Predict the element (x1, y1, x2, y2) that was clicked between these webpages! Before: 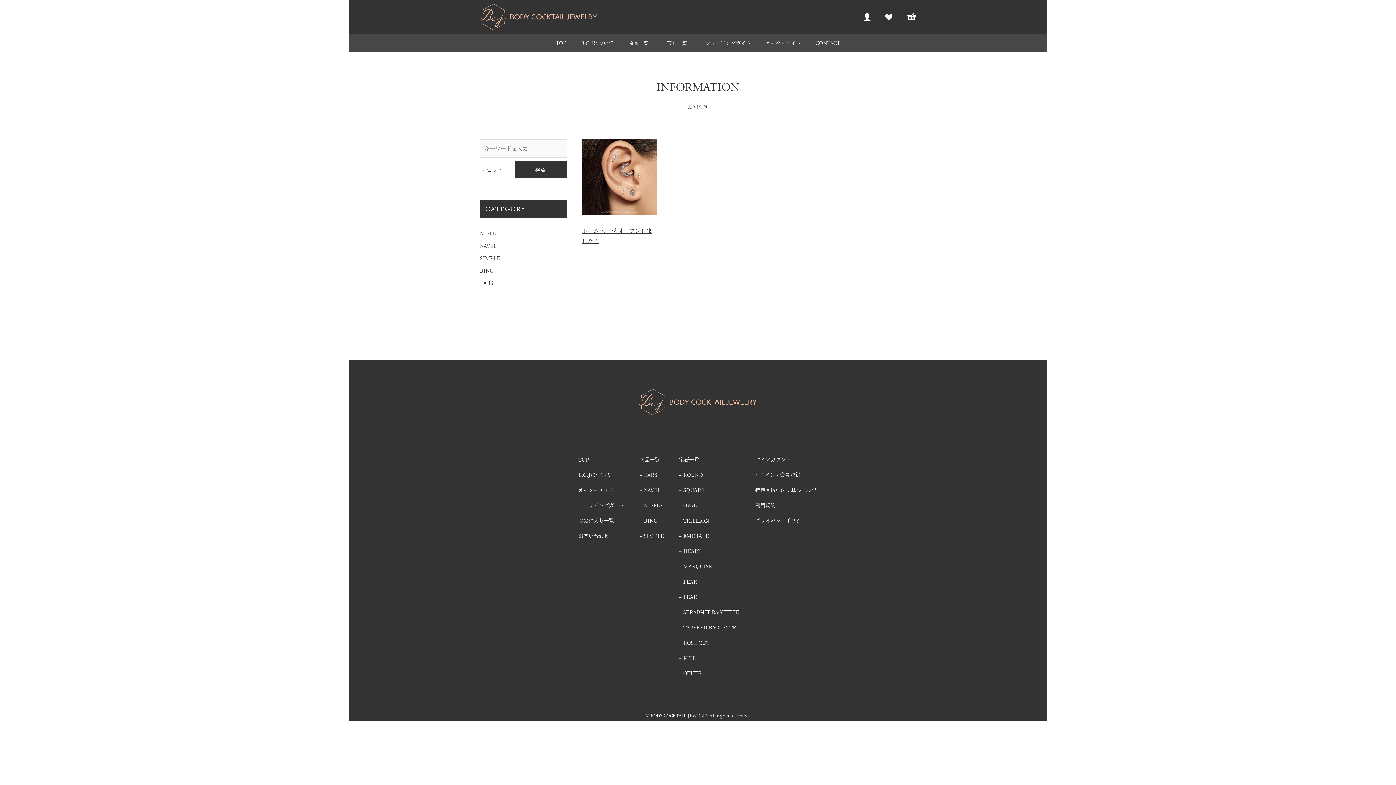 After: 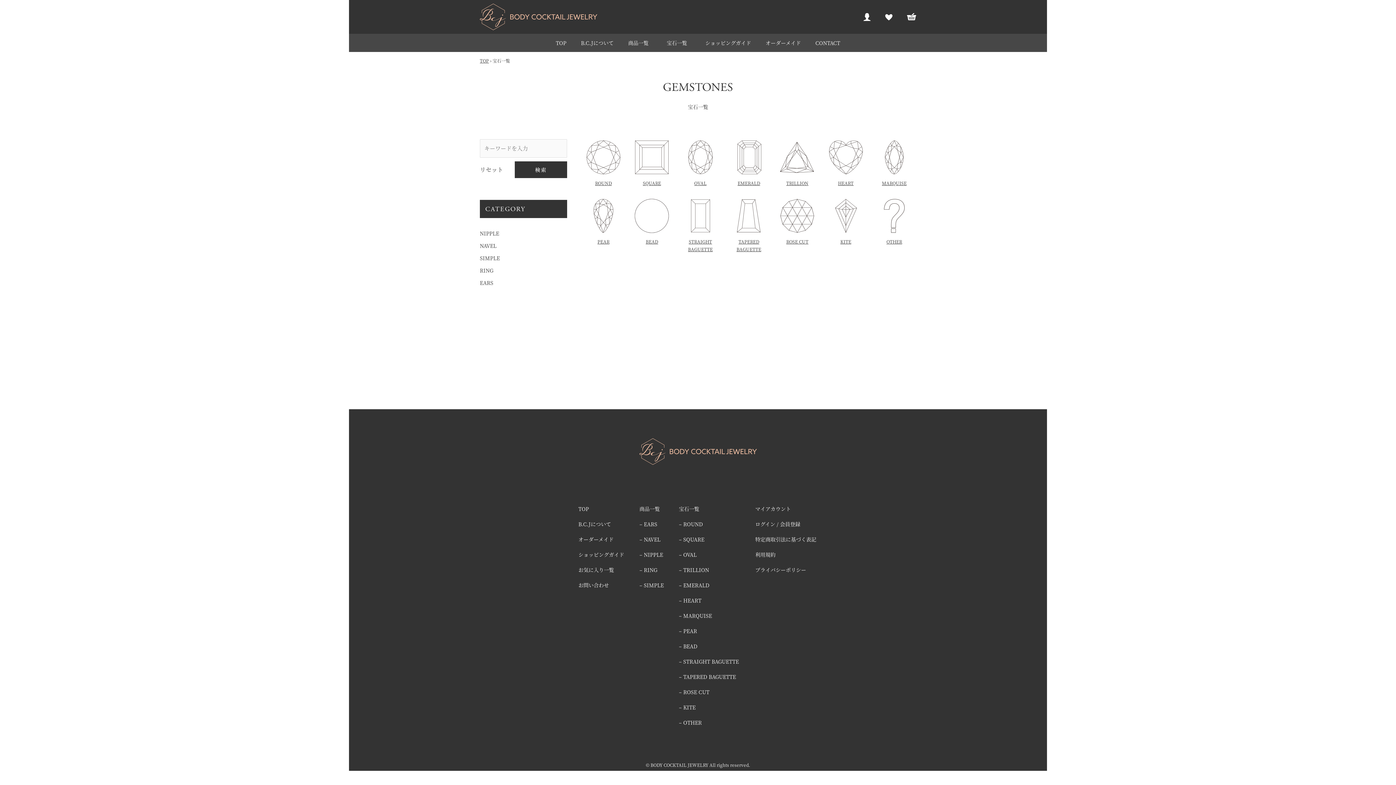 Action: bbox: (679, 451, 739, 467) label: 宝石一覧